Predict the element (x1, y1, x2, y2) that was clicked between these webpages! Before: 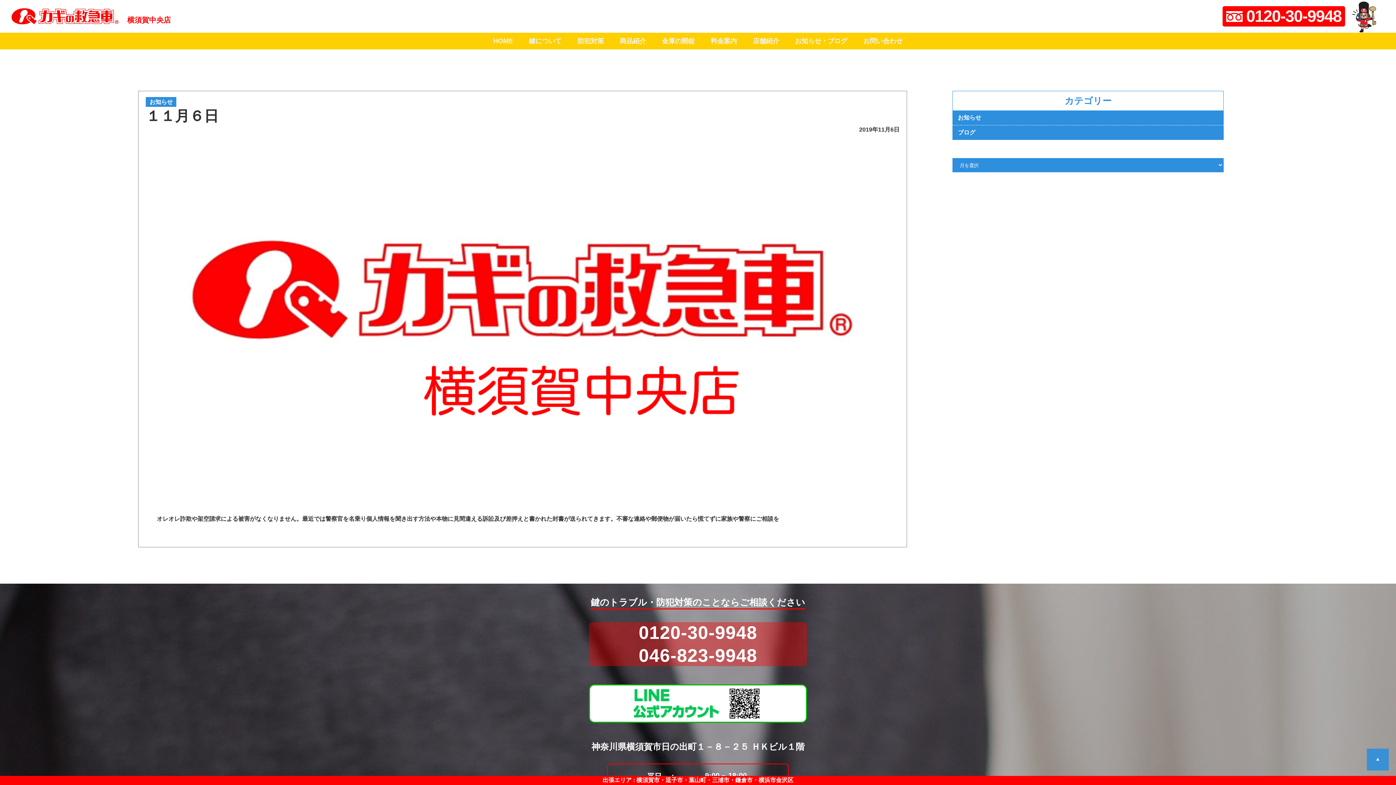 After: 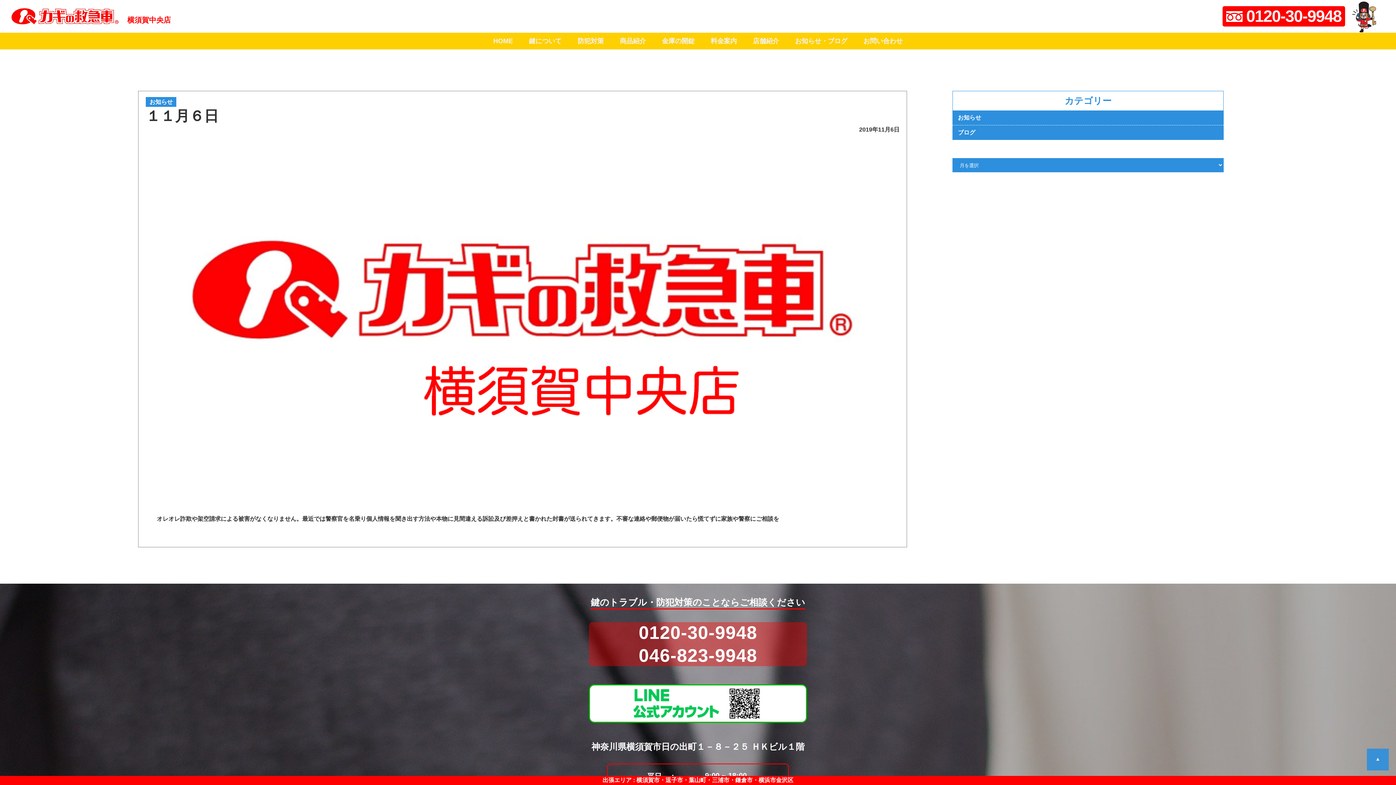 Action: bbox: (633, 696, 719, 709)